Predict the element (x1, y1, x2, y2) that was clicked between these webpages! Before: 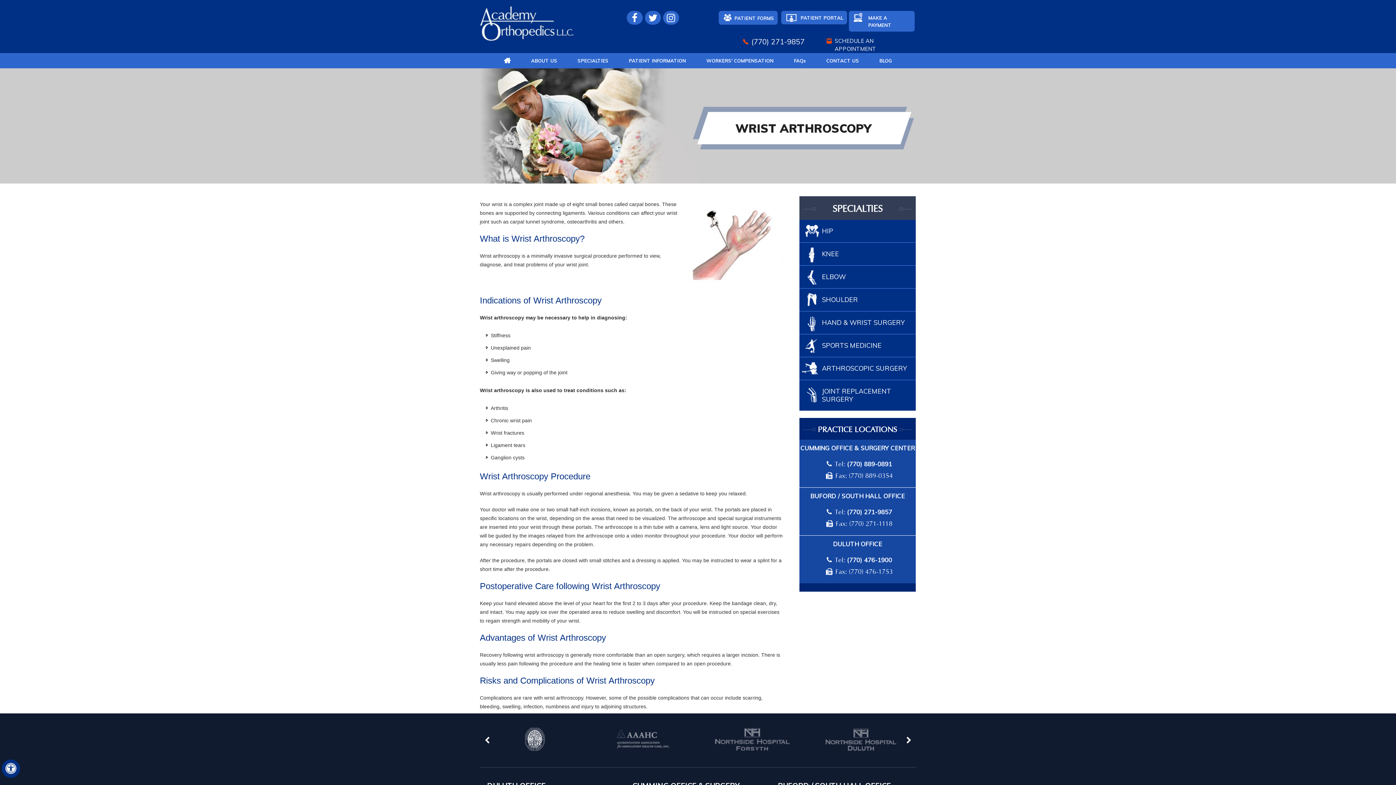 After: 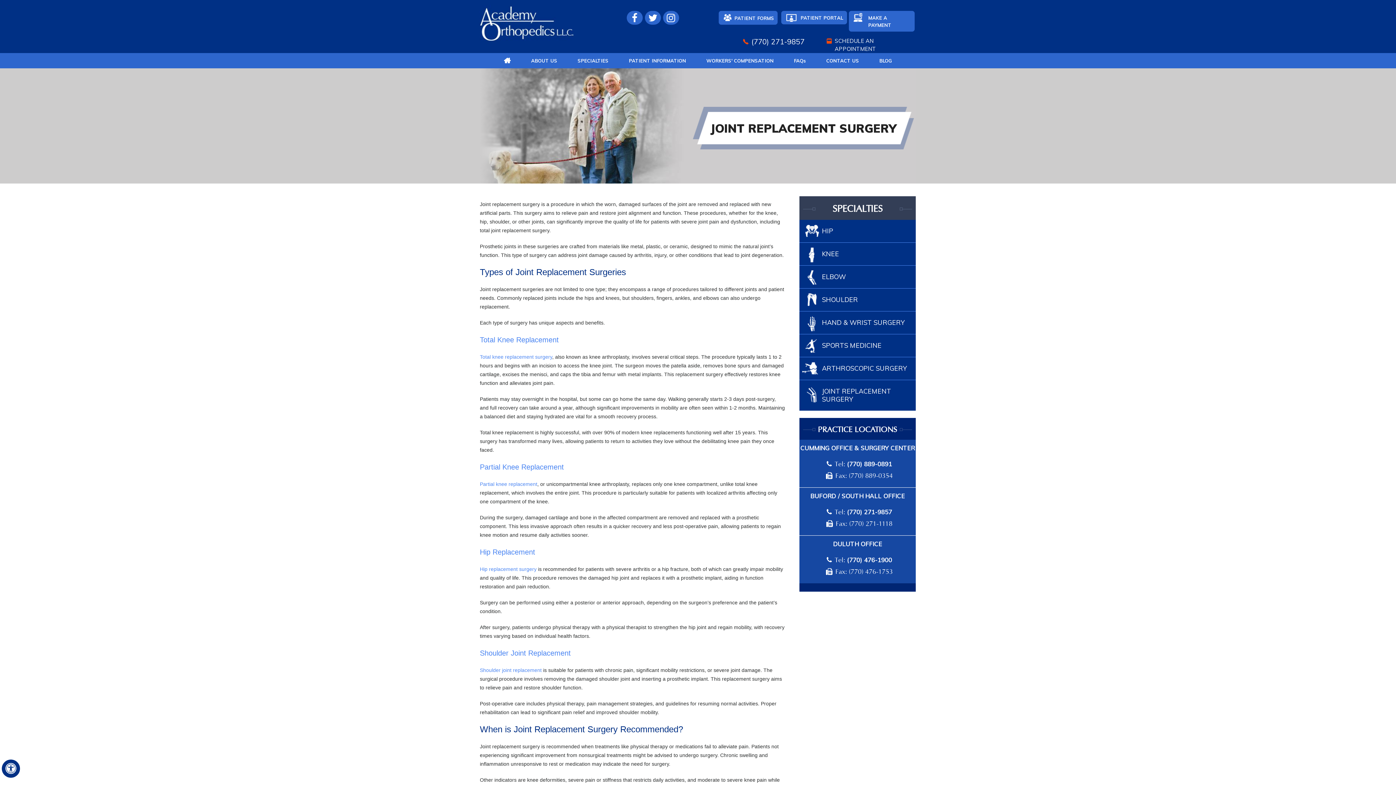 Action: label: JOINT REPLACEMENT SURGERY bbox: (799, 380, 916, 410)